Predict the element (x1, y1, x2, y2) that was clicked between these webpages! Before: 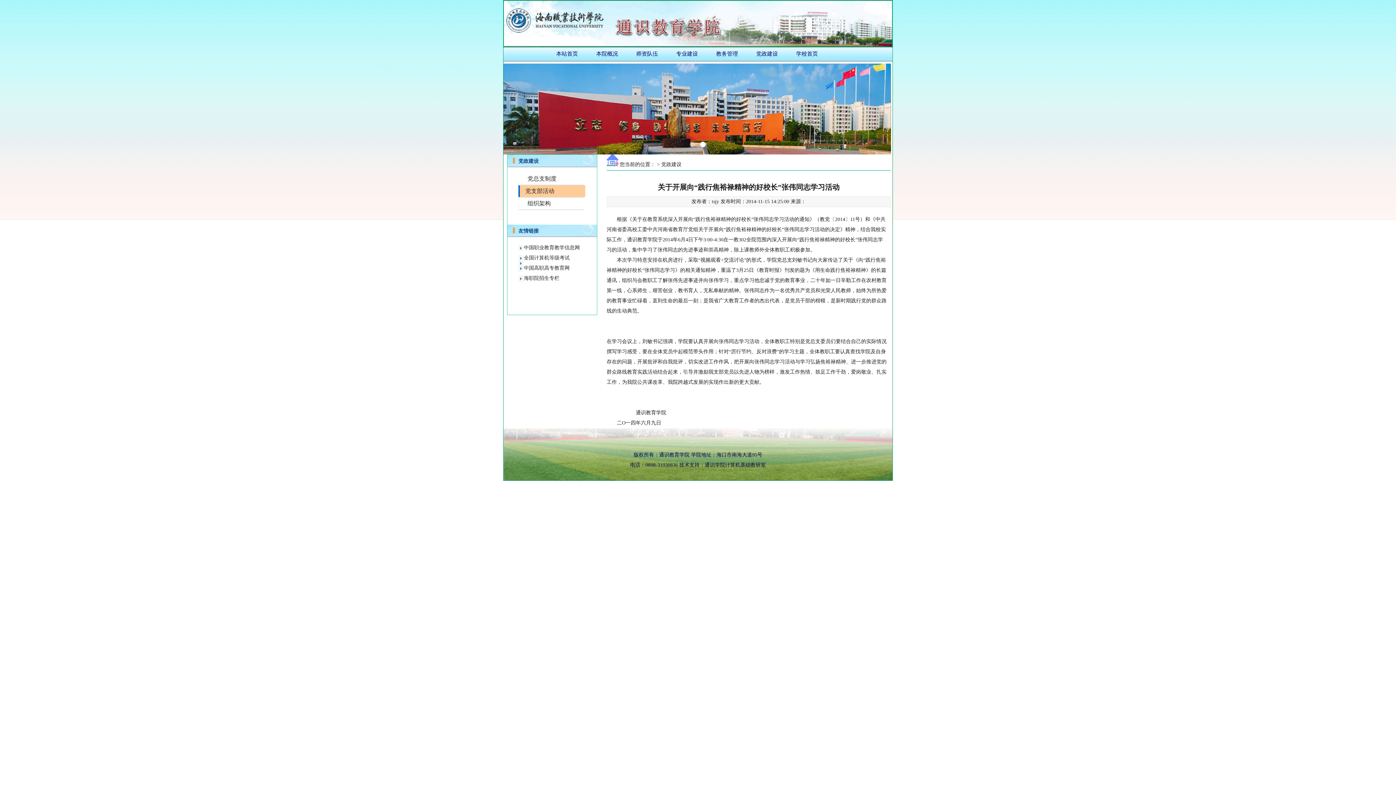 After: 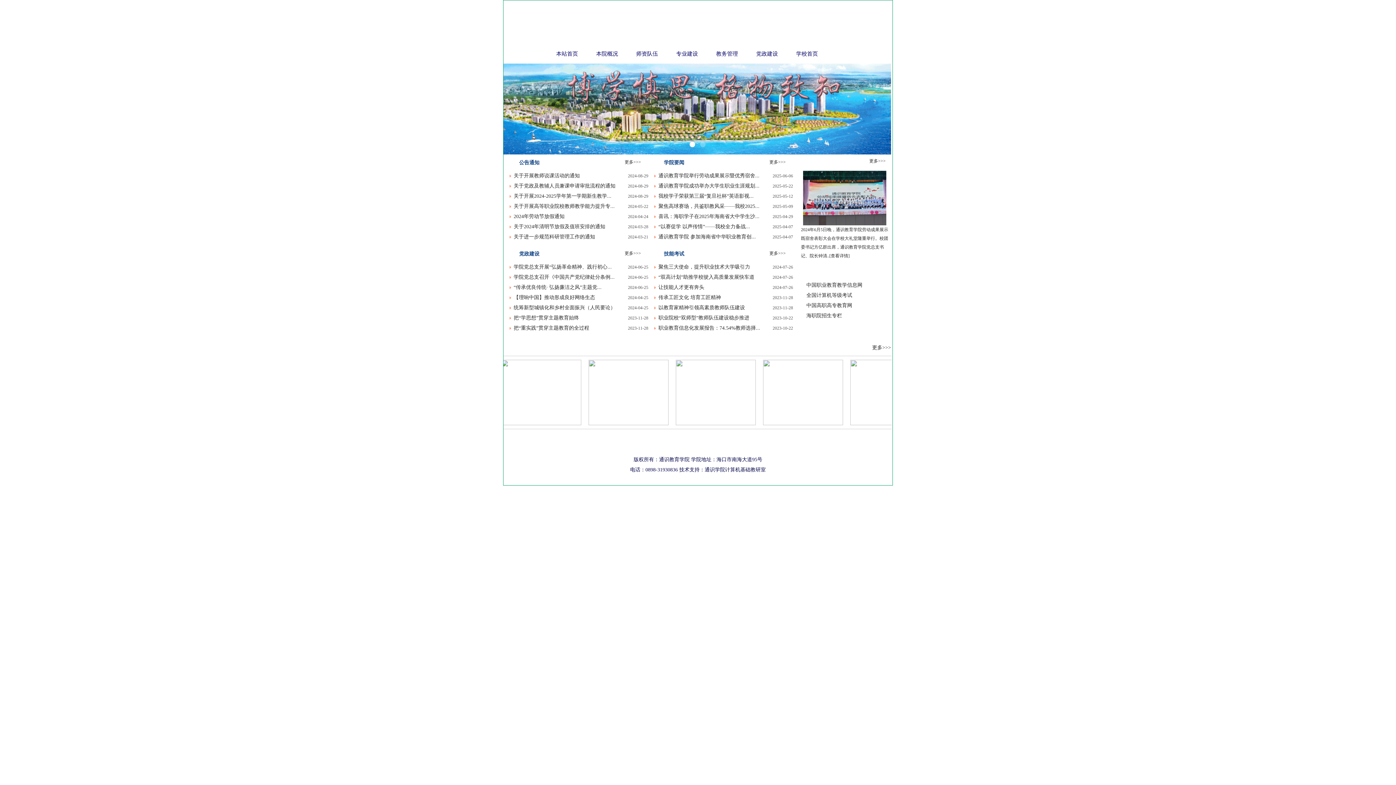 Action: label: 本站首页 bbox: (547, 47, 587, 60)